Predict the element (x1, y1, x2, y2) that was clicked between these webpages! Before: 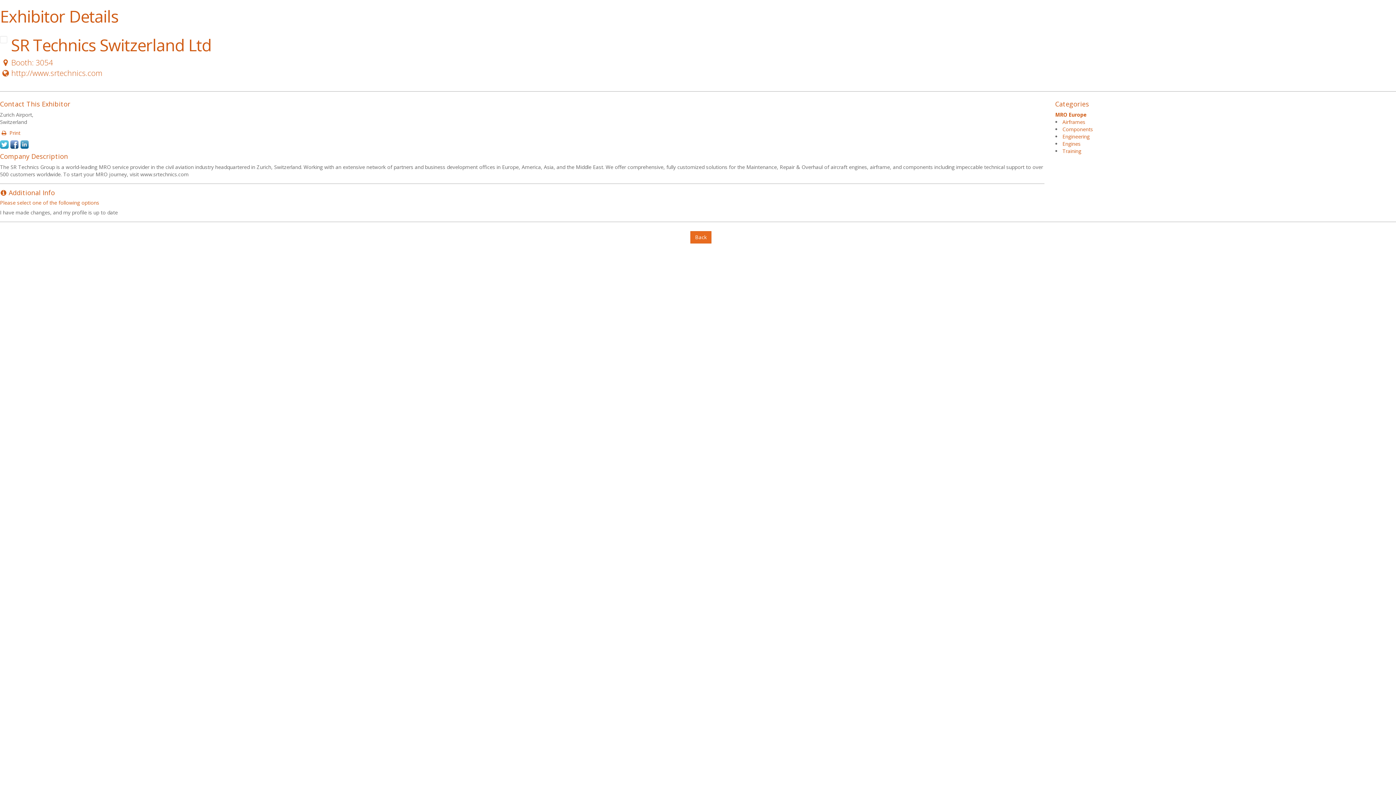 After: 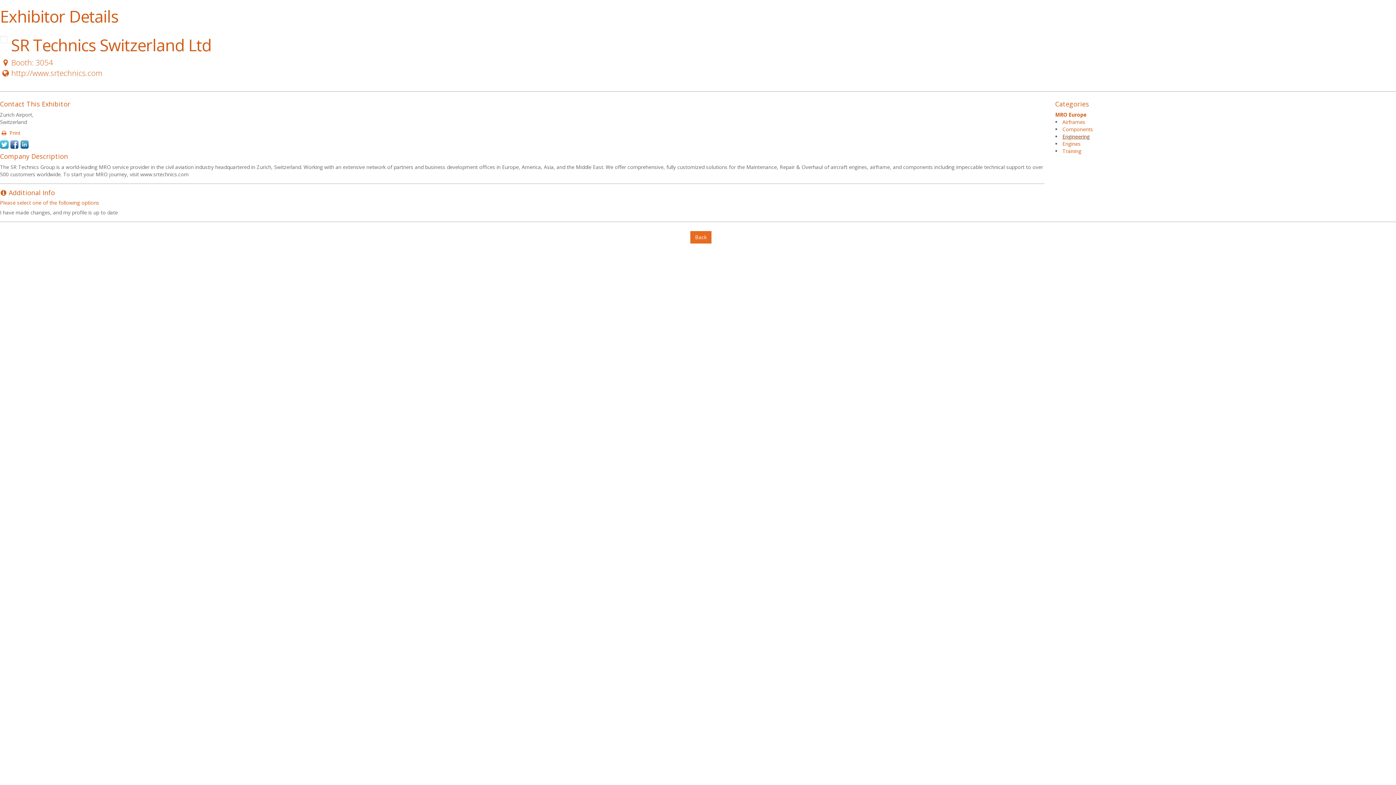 Action: bbox: (1062, 133, 1090, 140) label: Engineering